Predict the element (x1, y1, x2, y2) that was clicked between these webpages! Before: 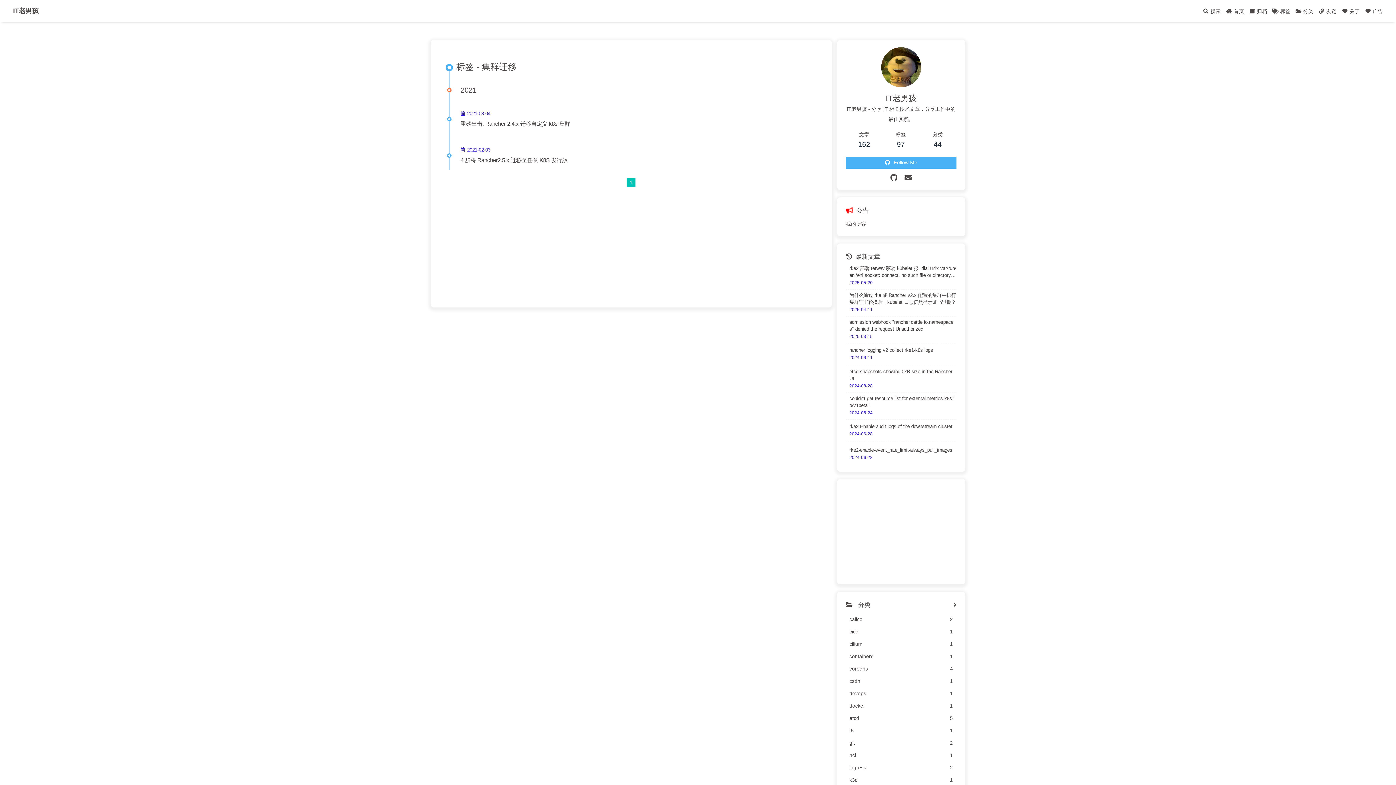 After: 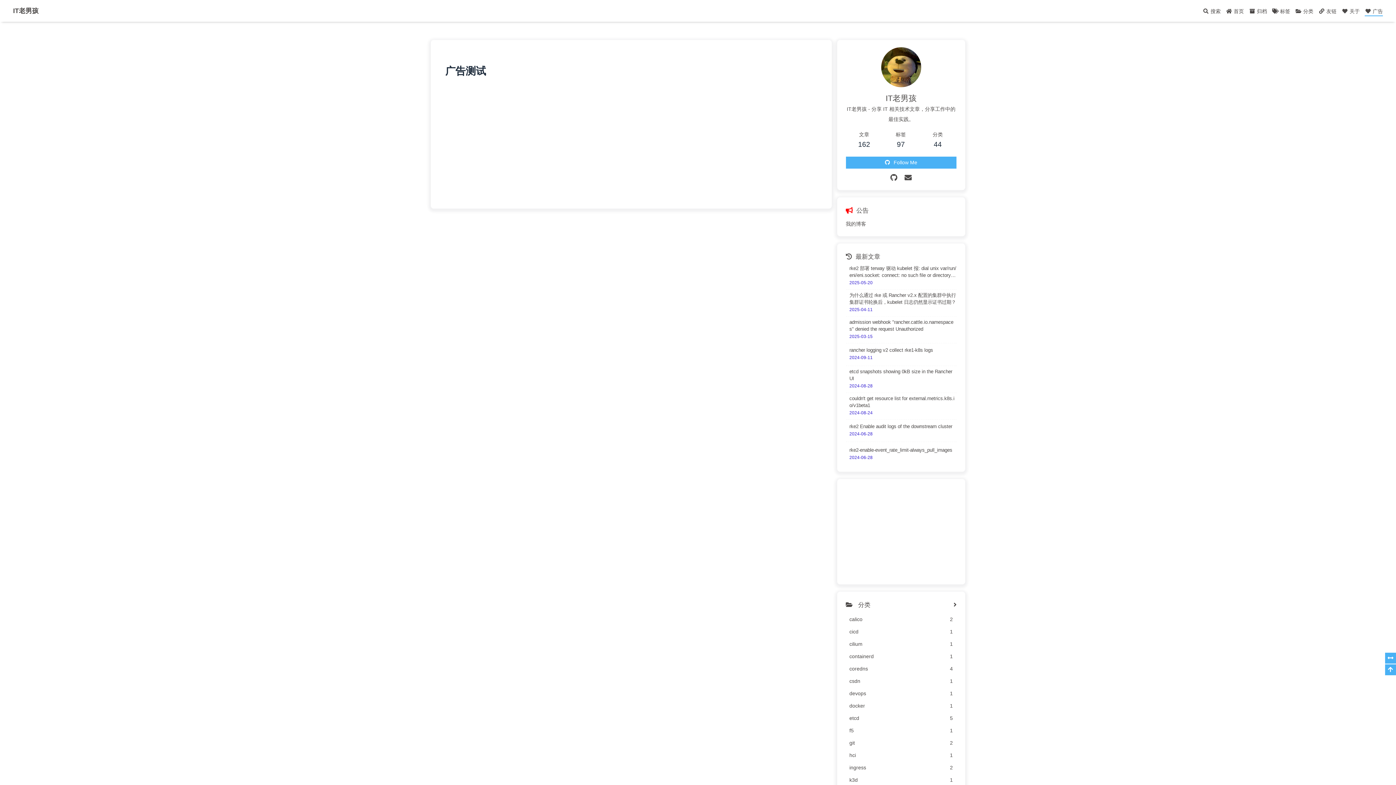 Action: bbox: (1365, 8, 1383, 16) label:  广告